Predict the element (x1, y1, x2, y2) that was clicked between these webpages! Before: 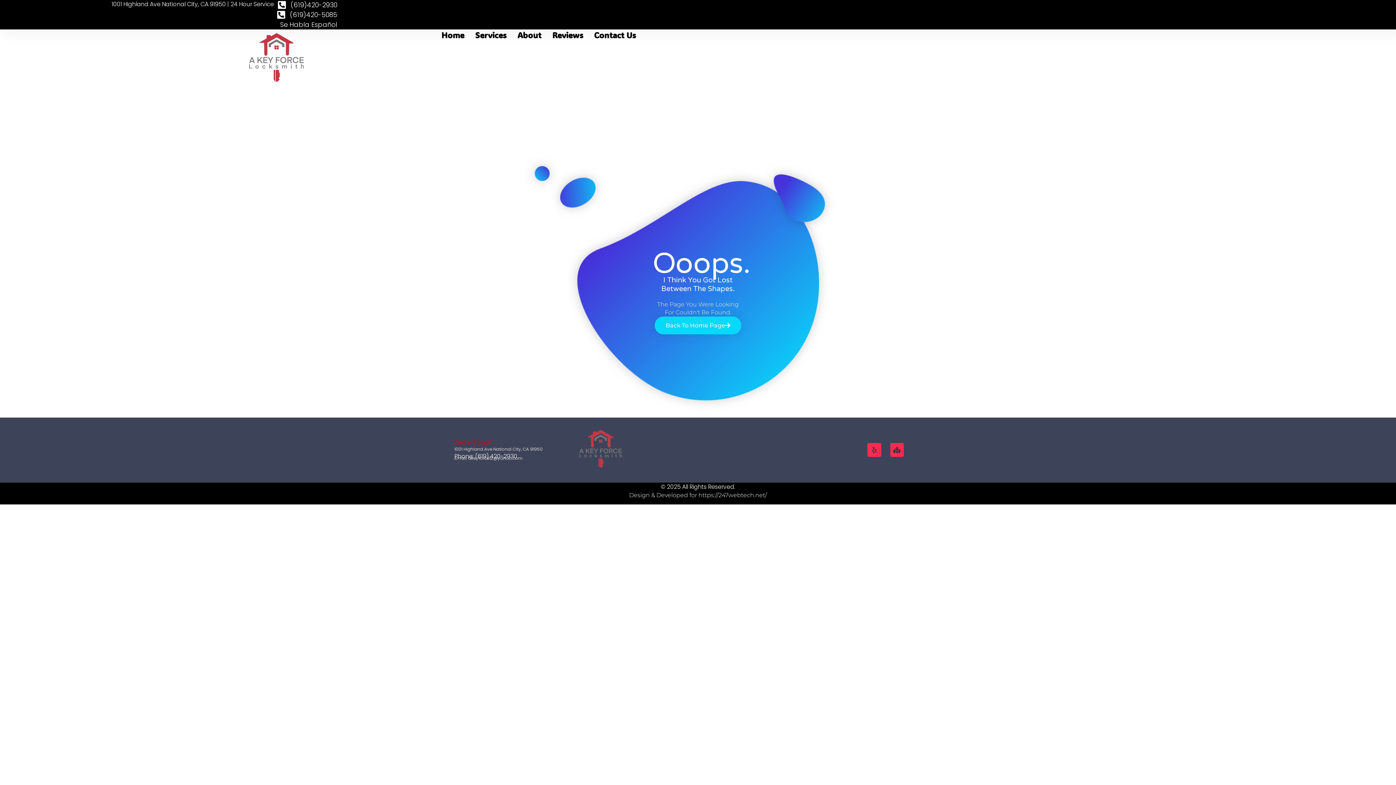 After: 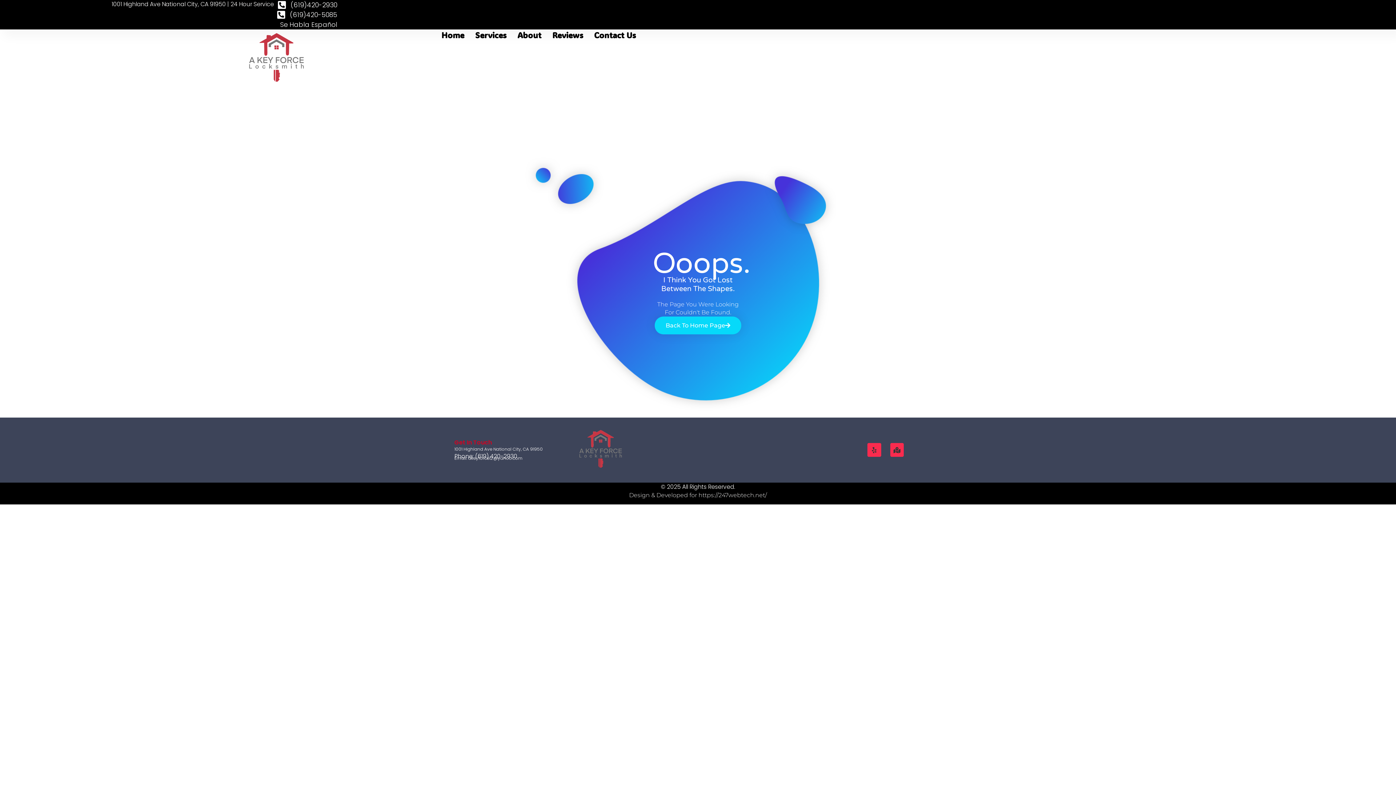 Action: bbox: (273, 0, 337, 9) label: (619)420-2930